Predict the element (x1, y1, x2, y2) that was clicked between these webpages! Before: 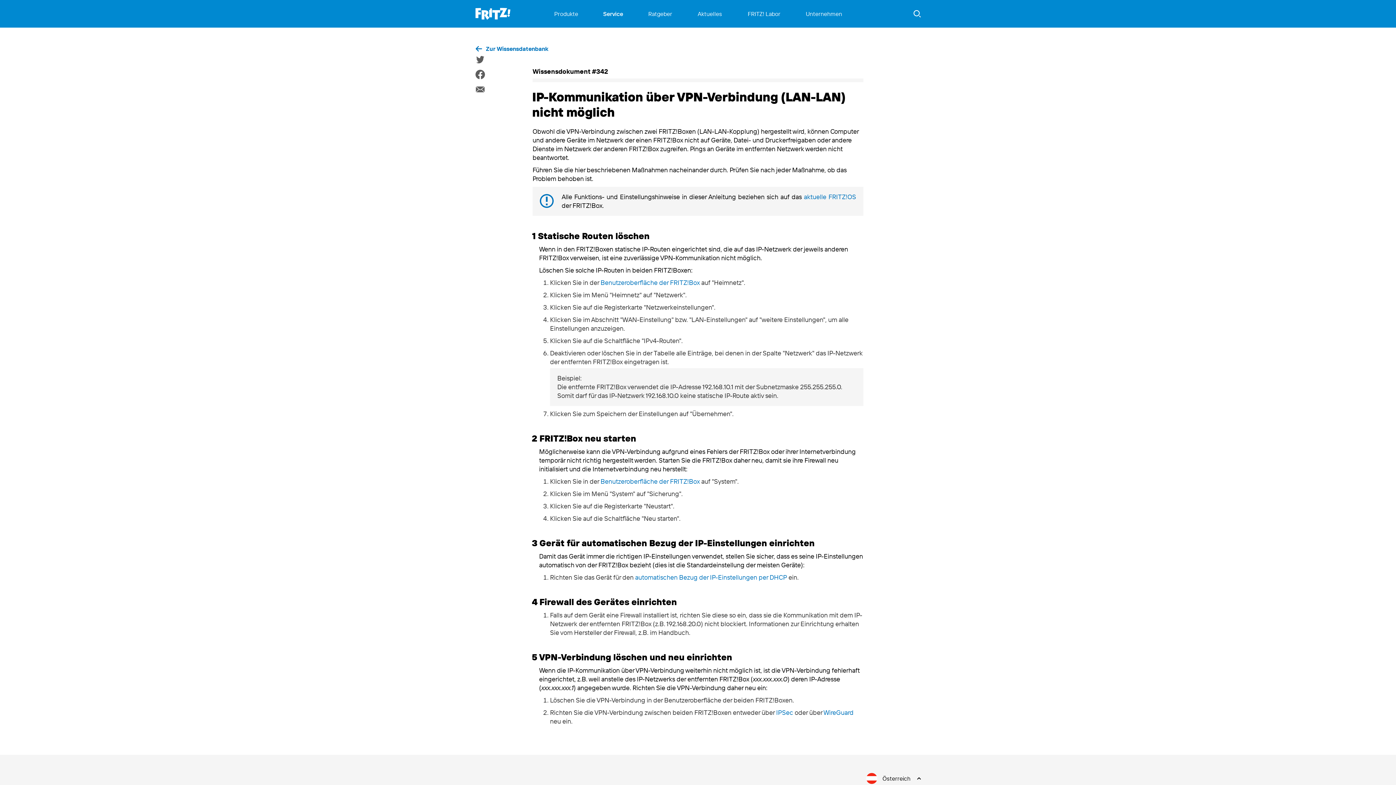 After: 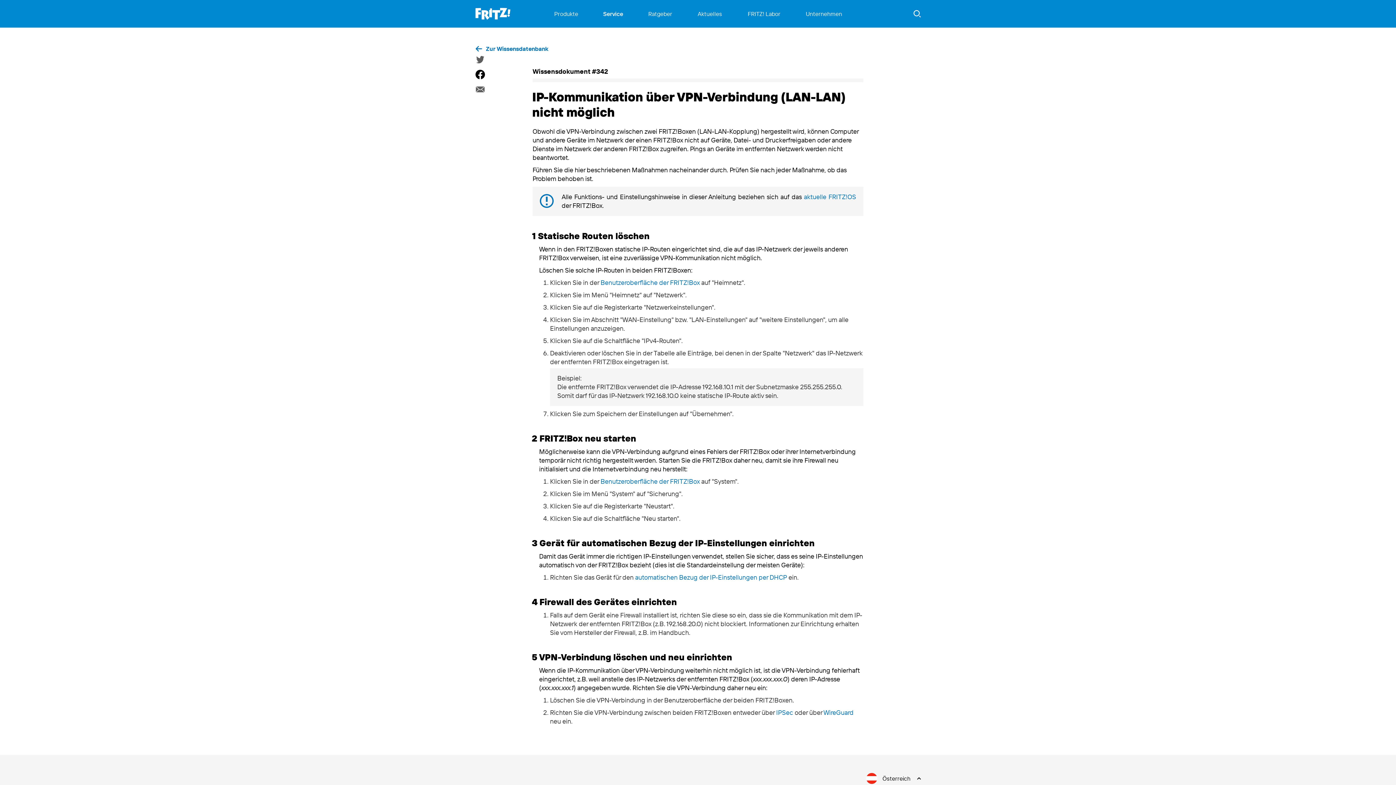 Action: bbox: (475, 69, 484, 79)